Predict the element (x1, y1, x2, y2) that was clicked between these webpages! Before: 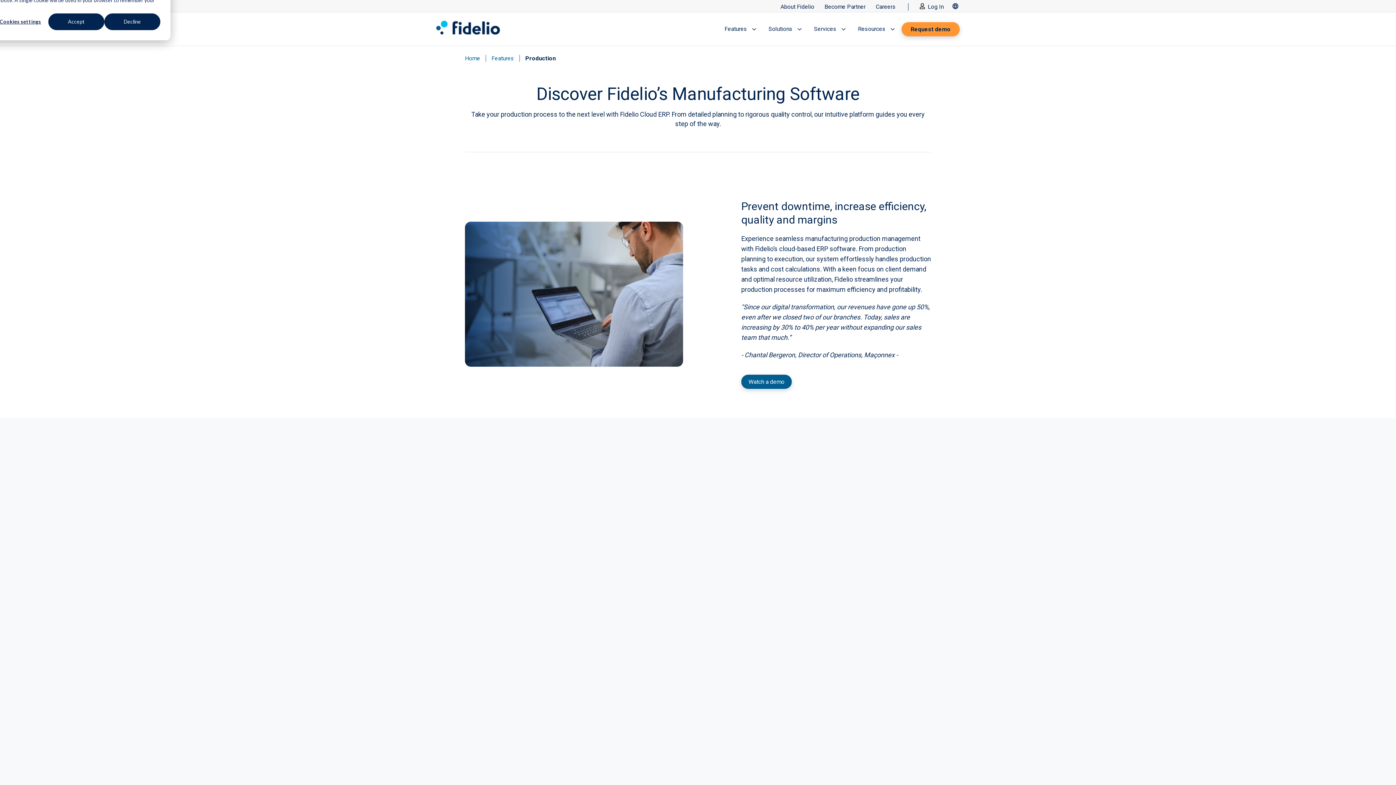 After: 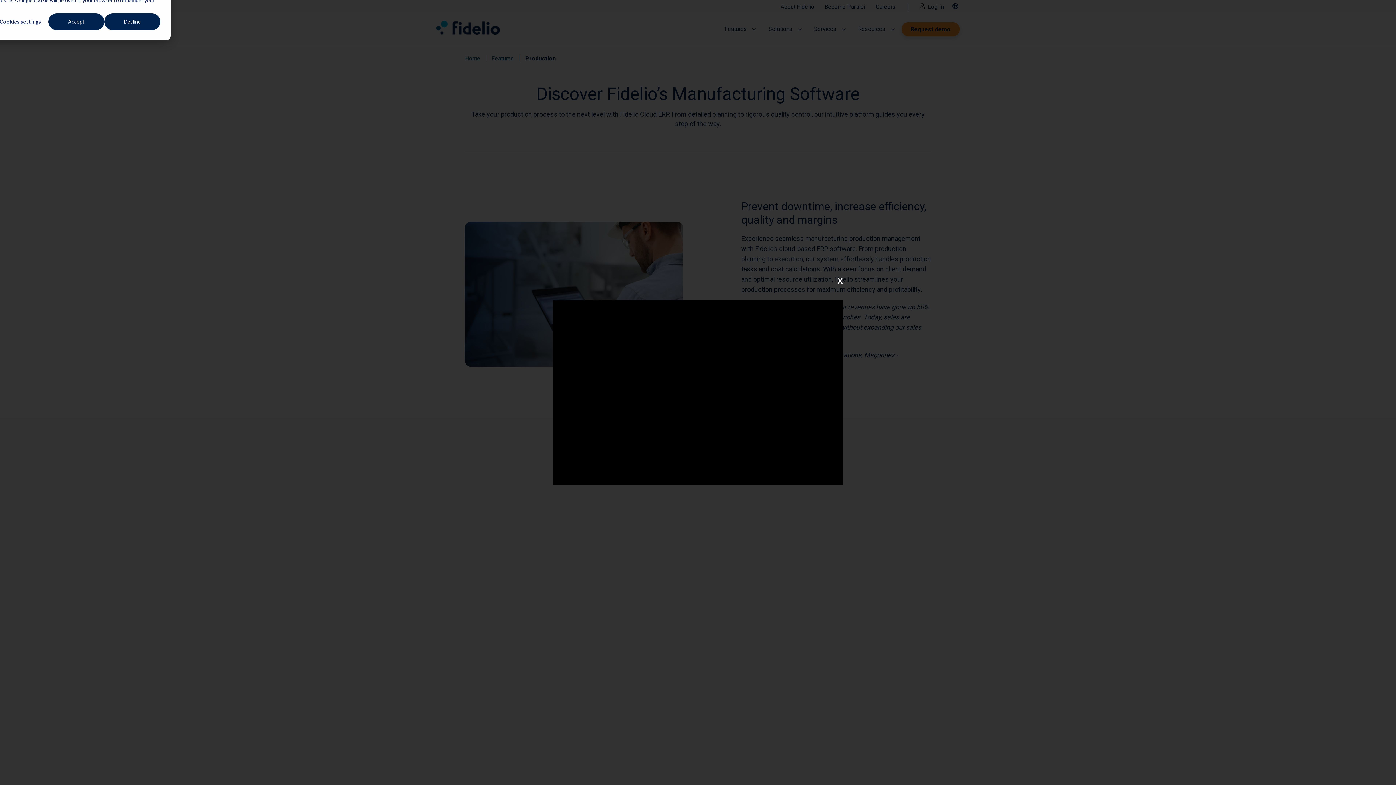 Action: bbox: (741, 374, 791, 388) label: Watch a demo